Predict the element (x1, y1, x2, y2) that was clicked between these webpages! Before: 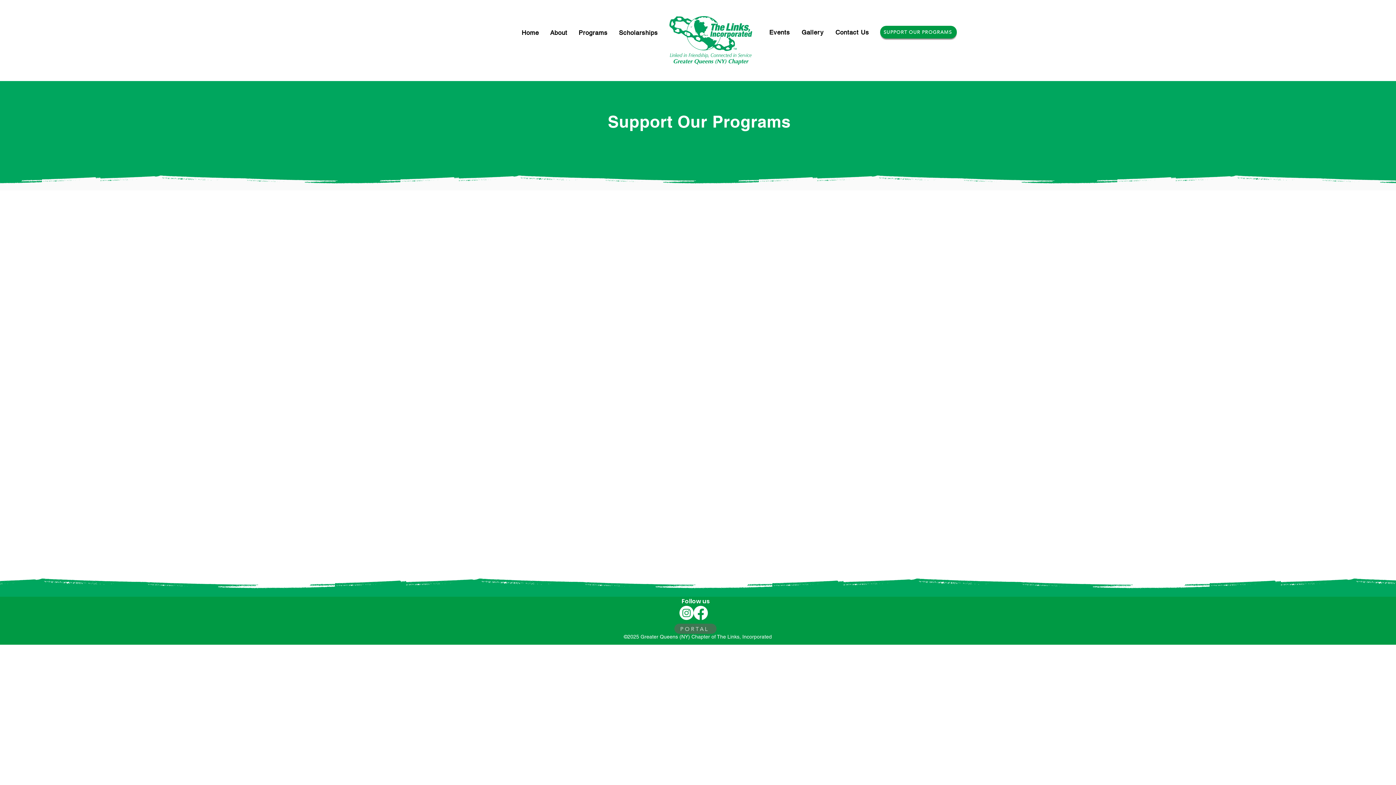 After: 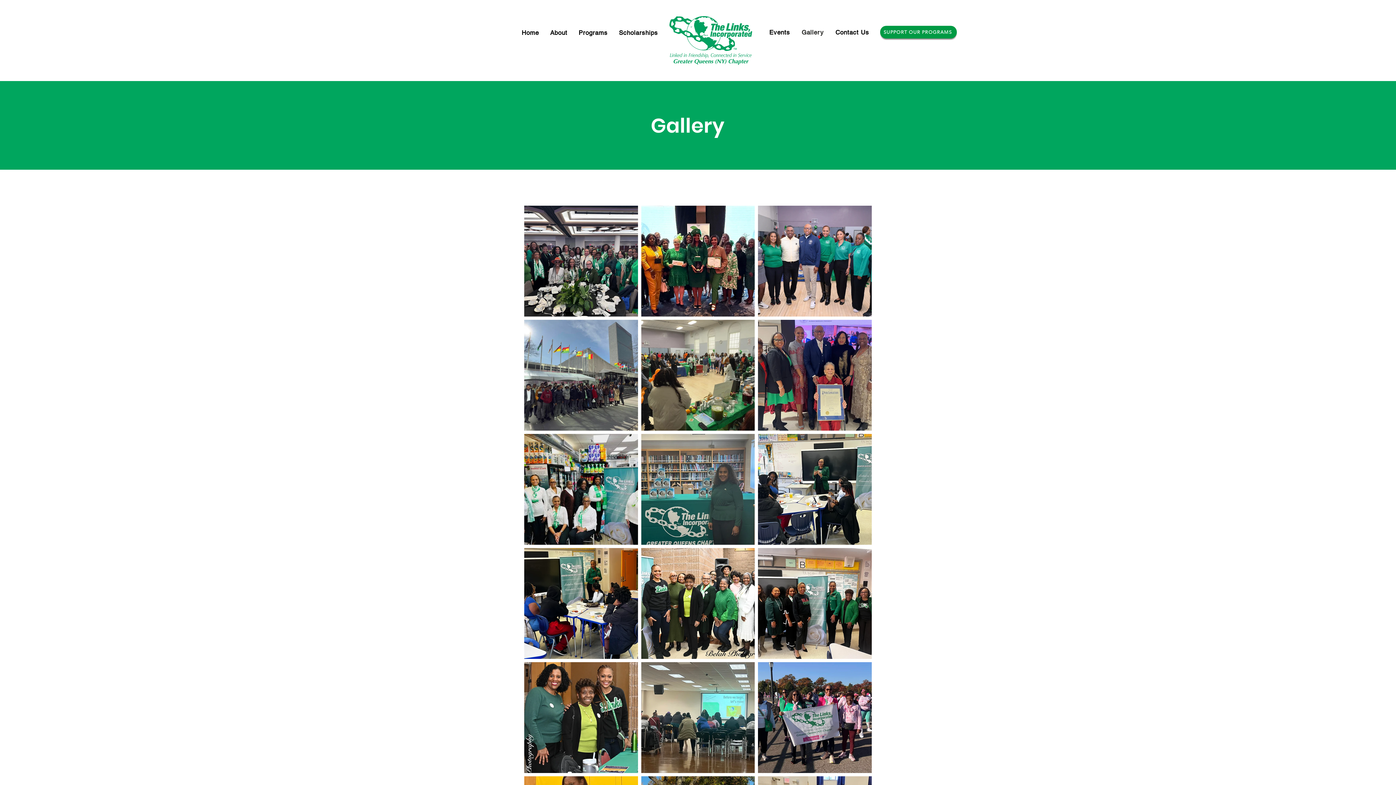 Action: bbox: (800, 24, 825, 40) label: Gallery